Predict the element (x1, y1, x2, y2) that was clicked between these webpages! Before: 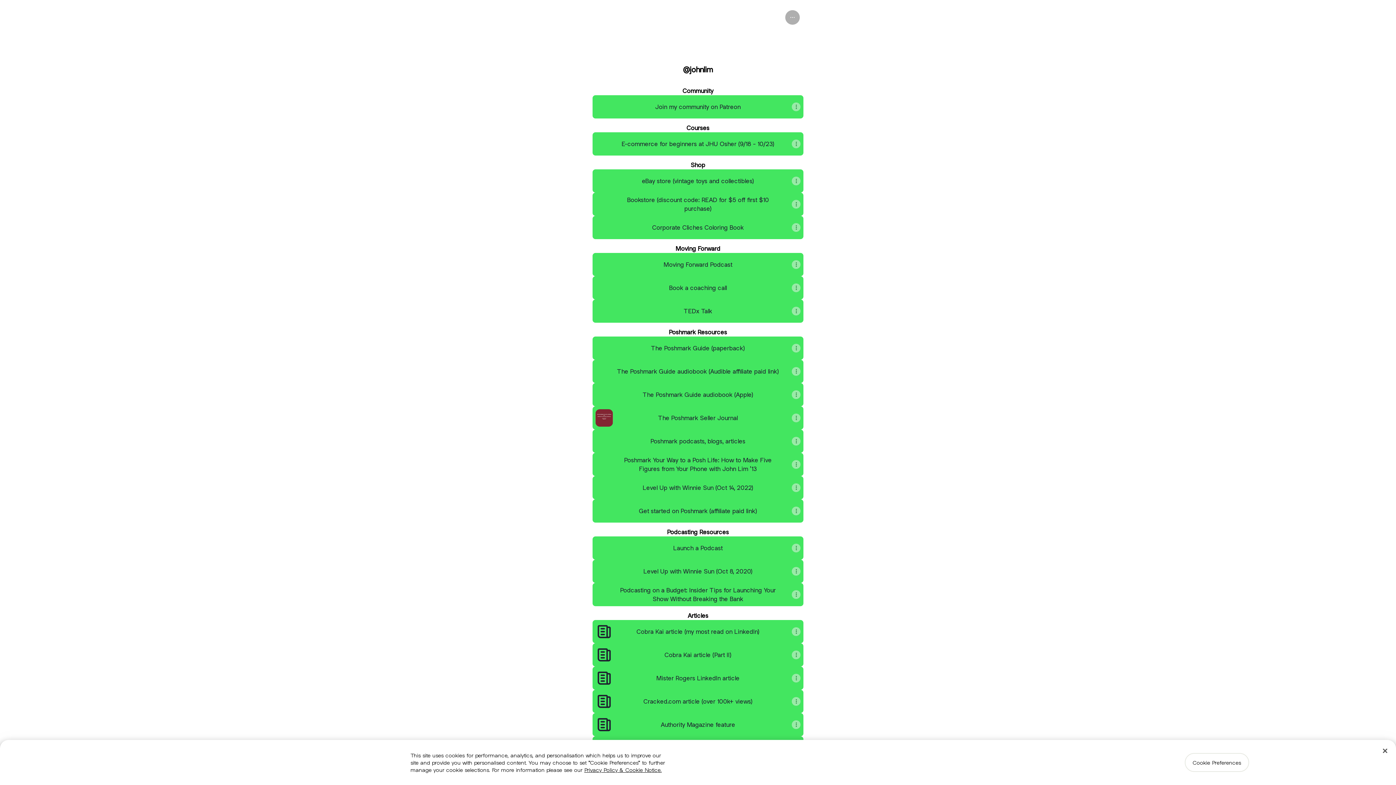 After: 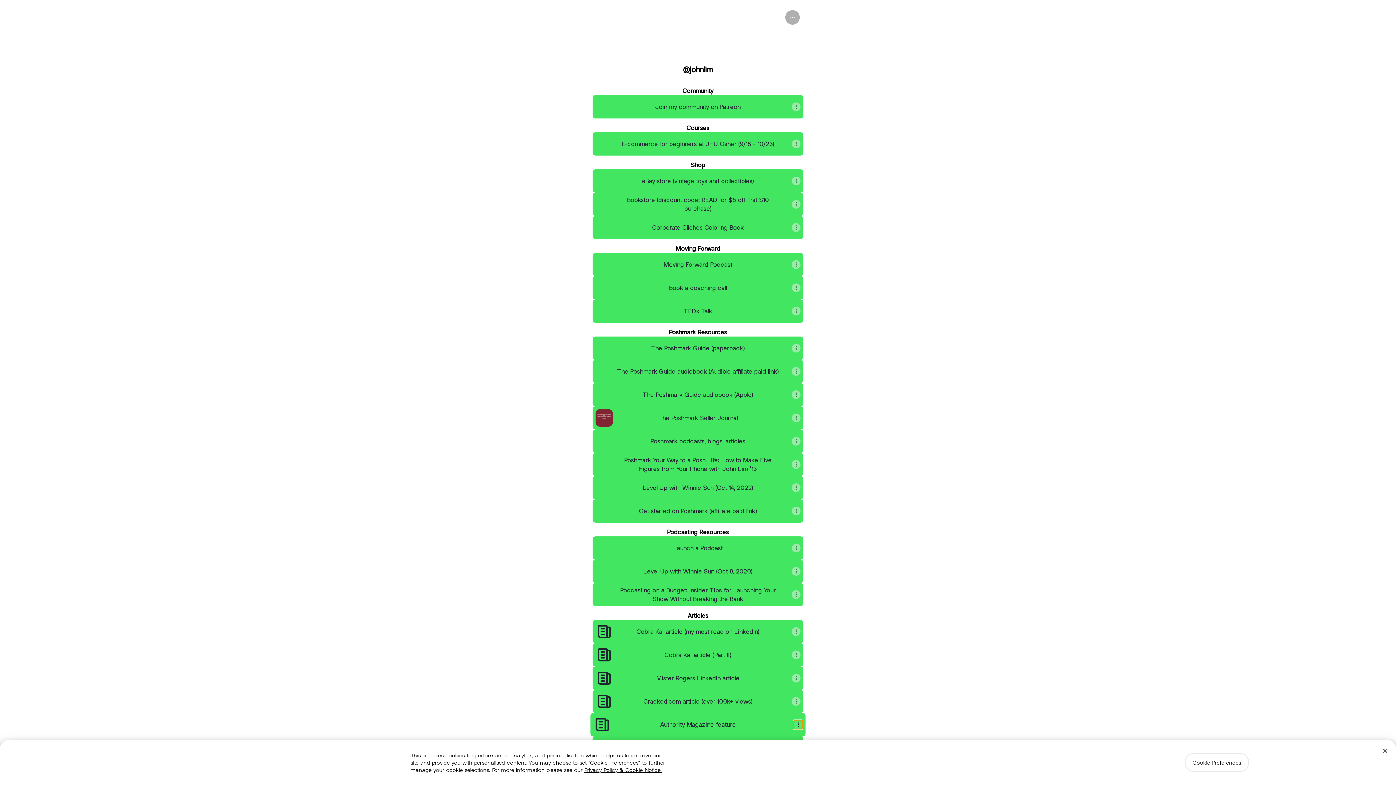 Action: label: Share link bbox: (792, 720, 800, 729)